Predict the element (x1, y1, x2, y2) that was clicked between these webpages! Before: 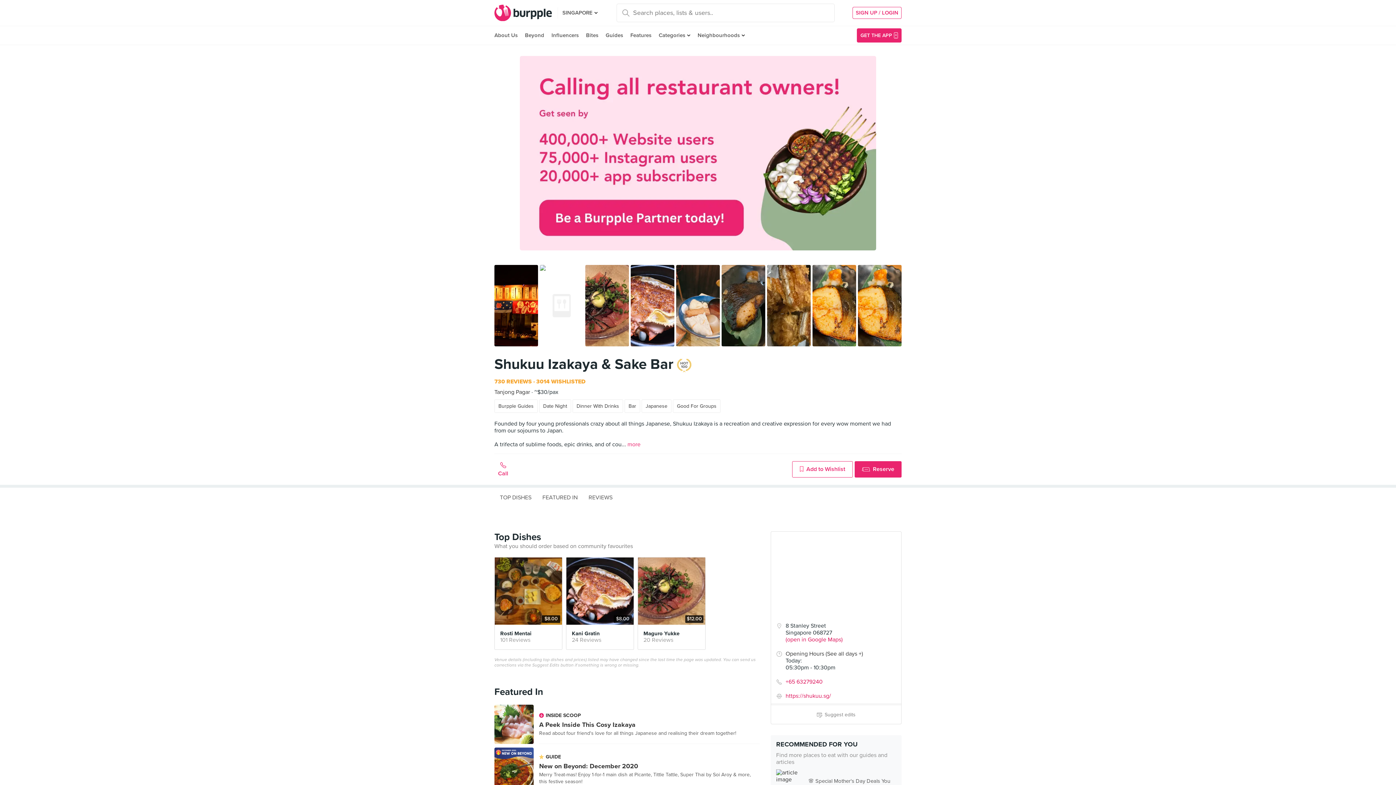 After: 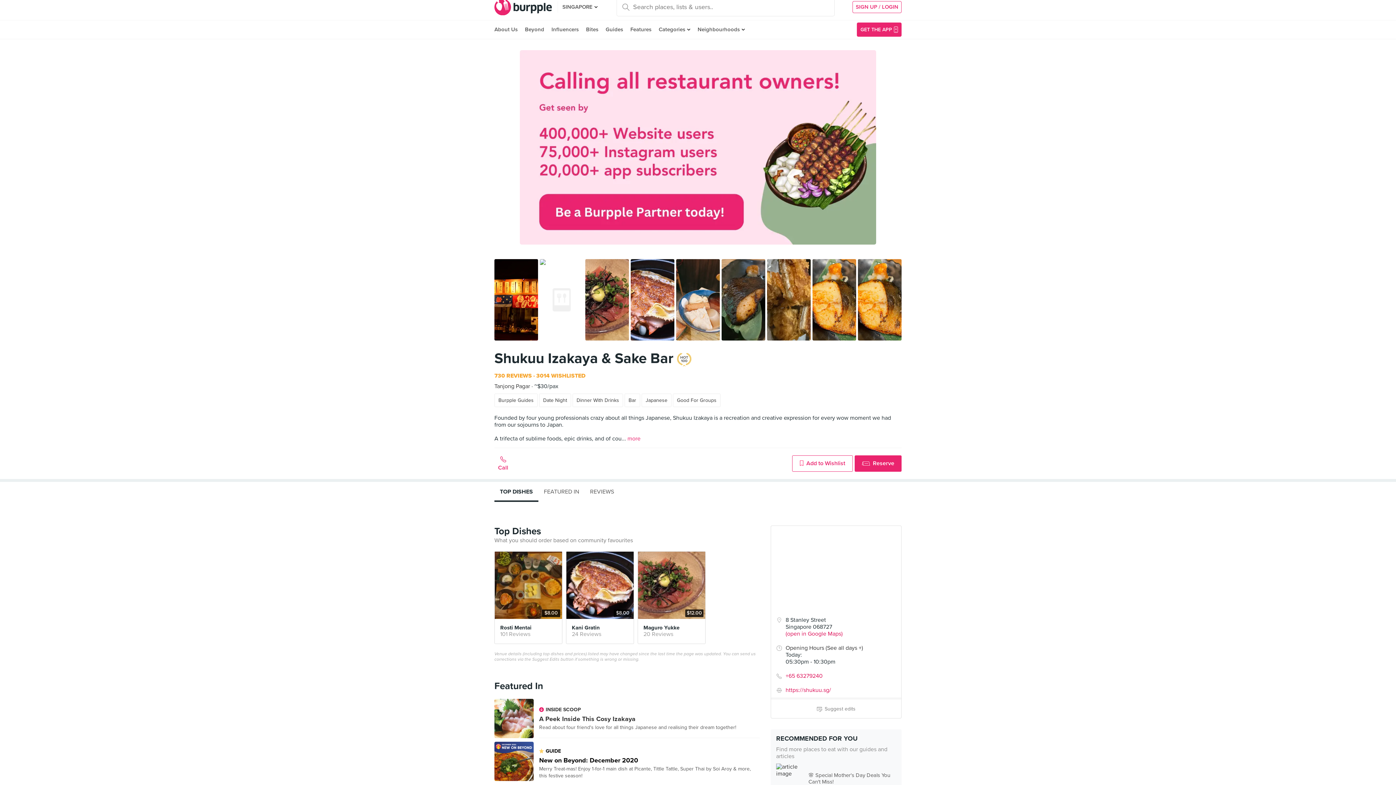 Action: bbox: (494, 589, 760, 633) label: GUIDE
New on Beyond: December 2020
Merry Treat-mas! Enjoy 1-for-1 main dish at Picante, Tittle Tattle, Super Thai by Soi Aroy & more, this festive season!